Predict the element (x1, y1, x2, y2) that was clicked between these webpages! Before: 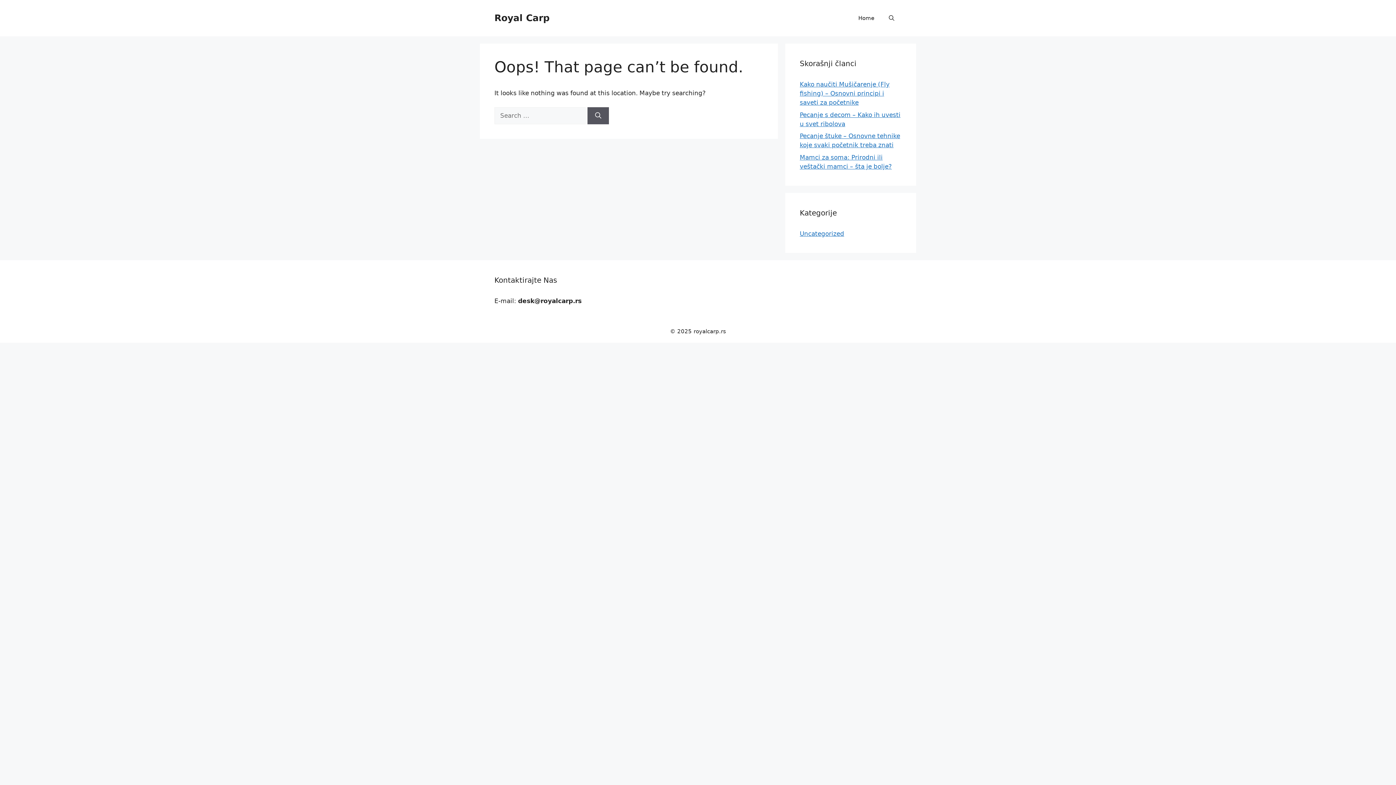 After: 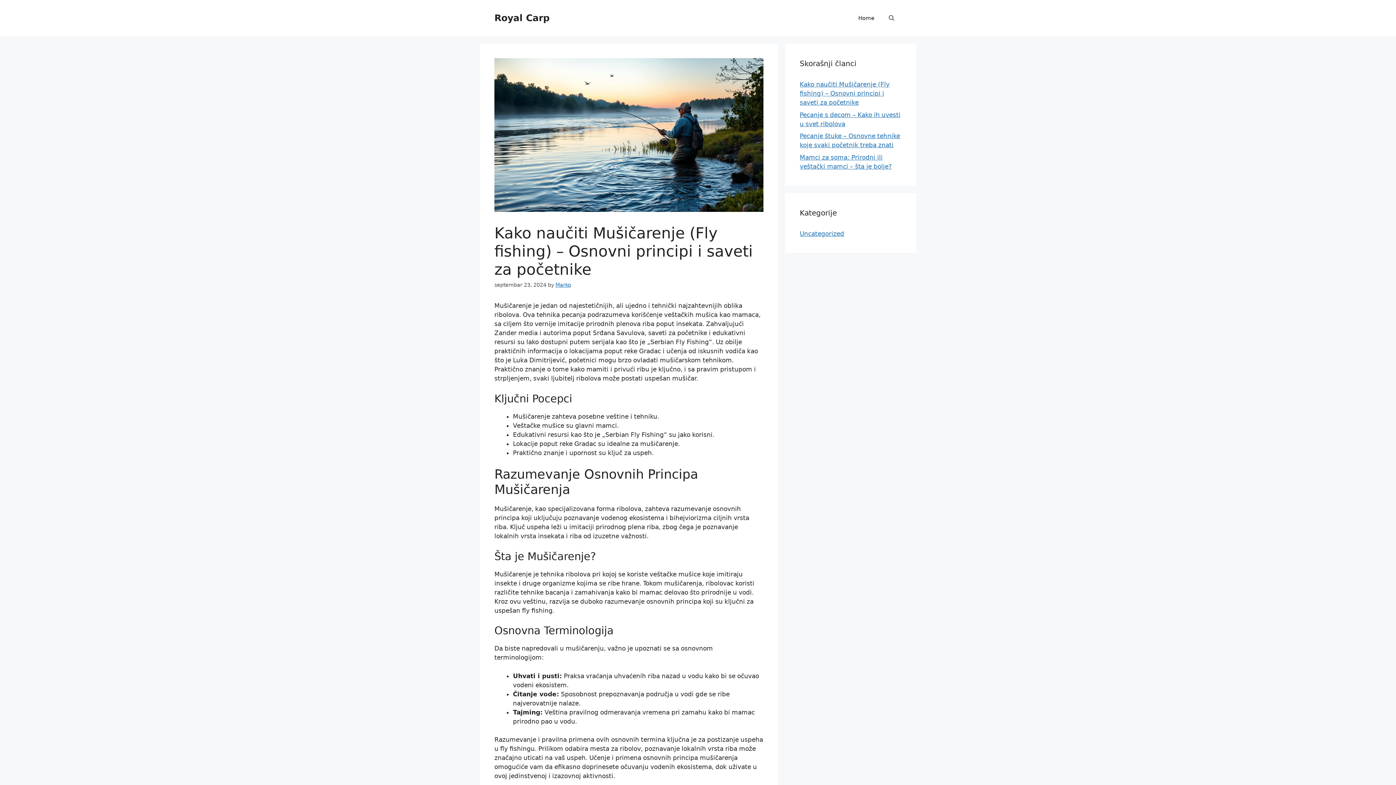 Action: label: Kako naučiti Mušičarenje (Fly fishing) – Osnovni principi i saveti za početnike bbox: (800, 80, 889, 106)